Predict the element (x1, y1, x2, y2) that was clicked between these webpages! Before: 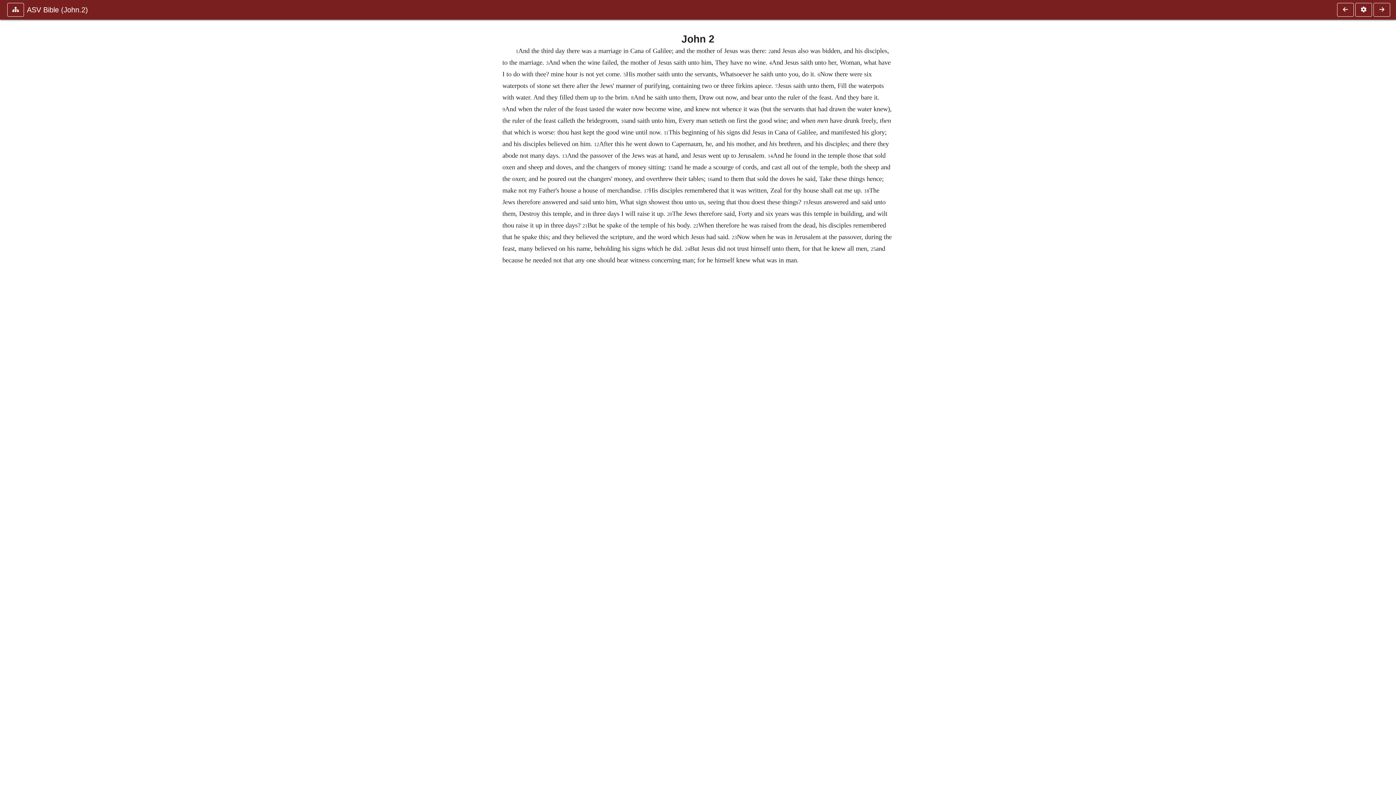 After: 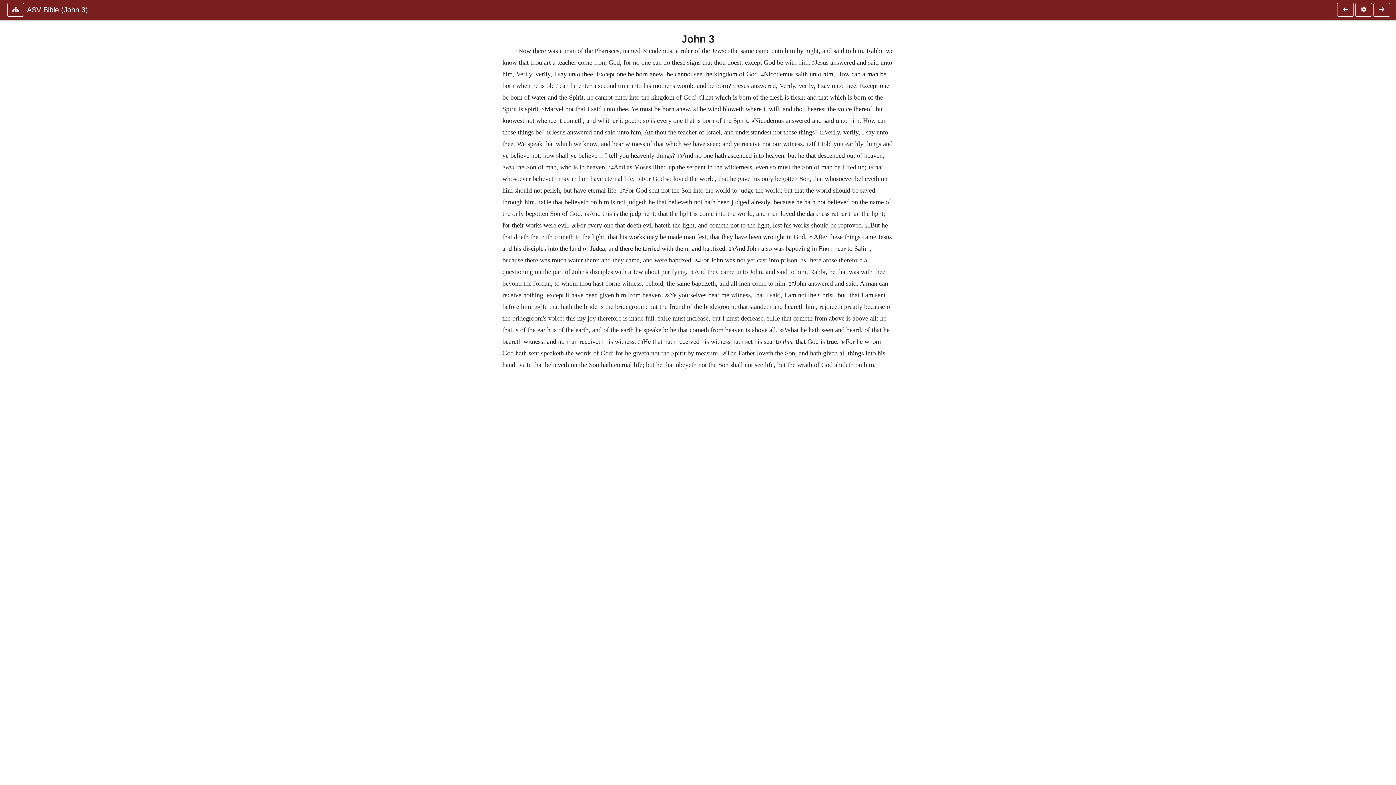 Action: bbox: (1372, 2, 1390, 16)